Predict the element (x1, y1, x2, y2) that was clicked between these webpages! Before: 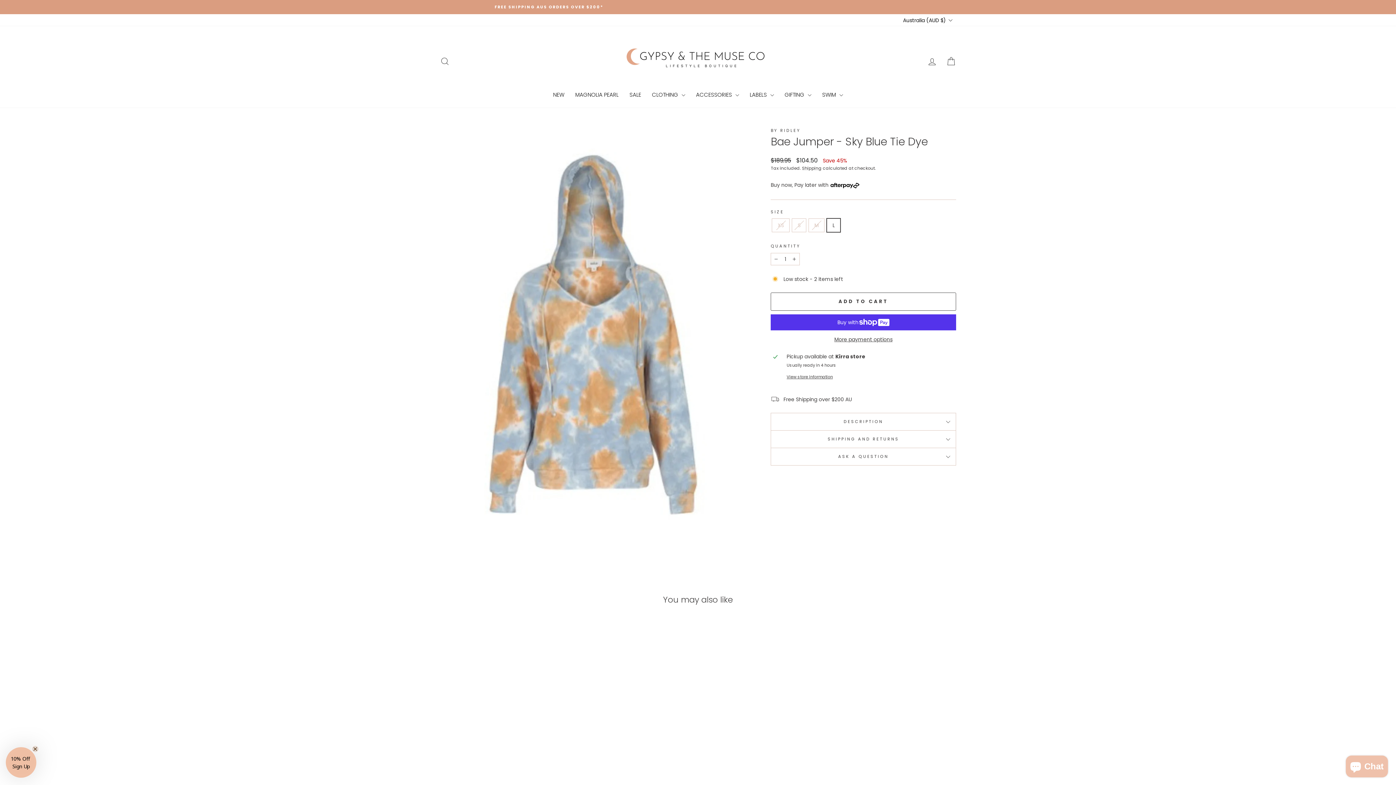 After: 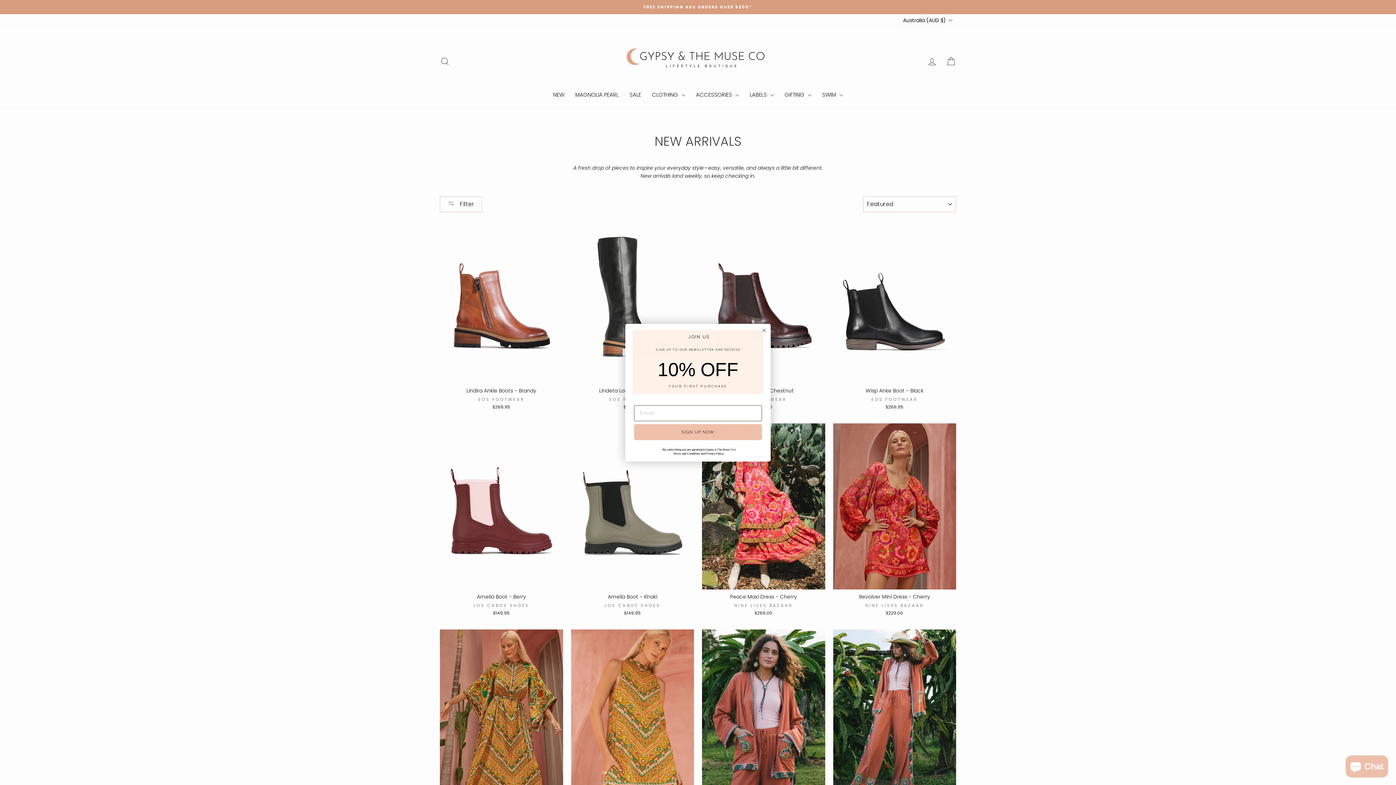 Action: label: NEW bbox: (547, 89, 570, 100)